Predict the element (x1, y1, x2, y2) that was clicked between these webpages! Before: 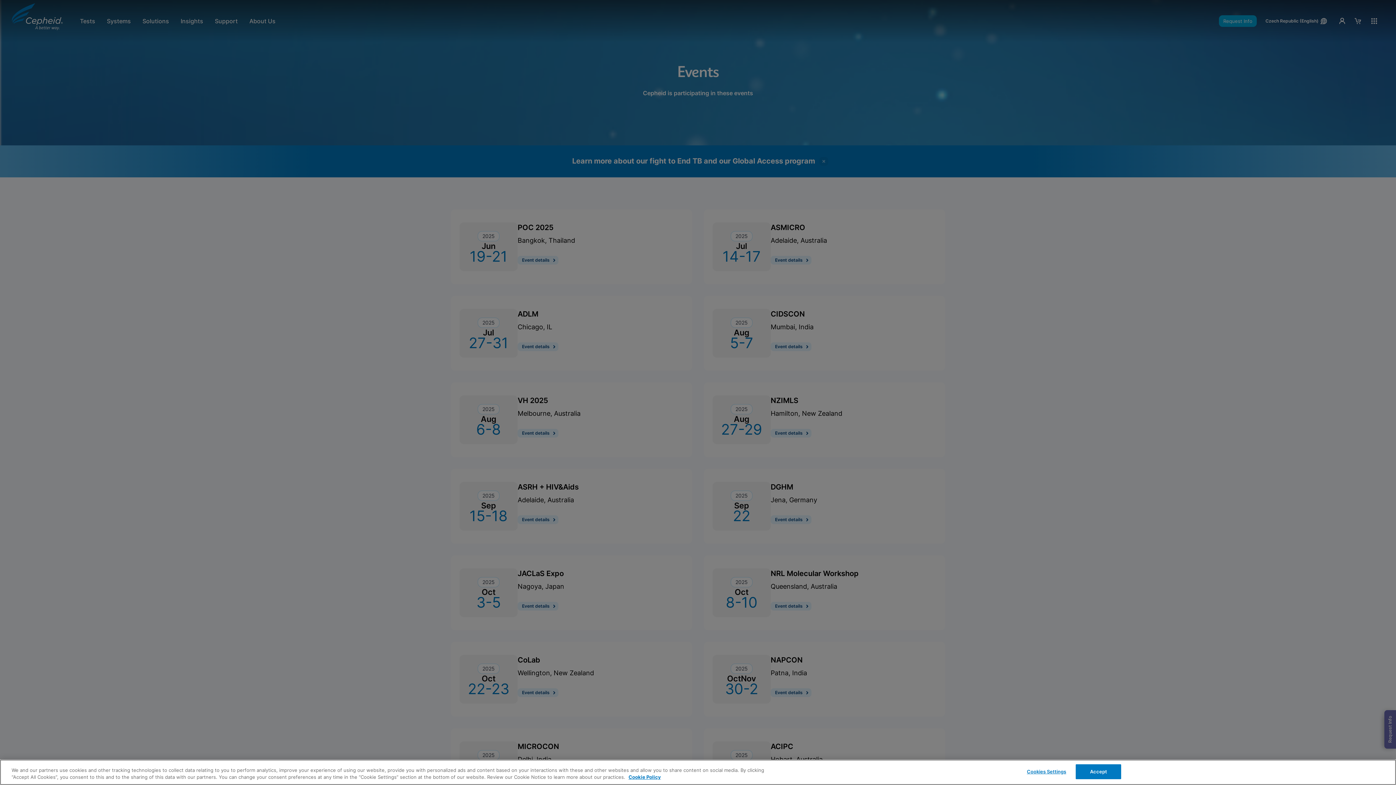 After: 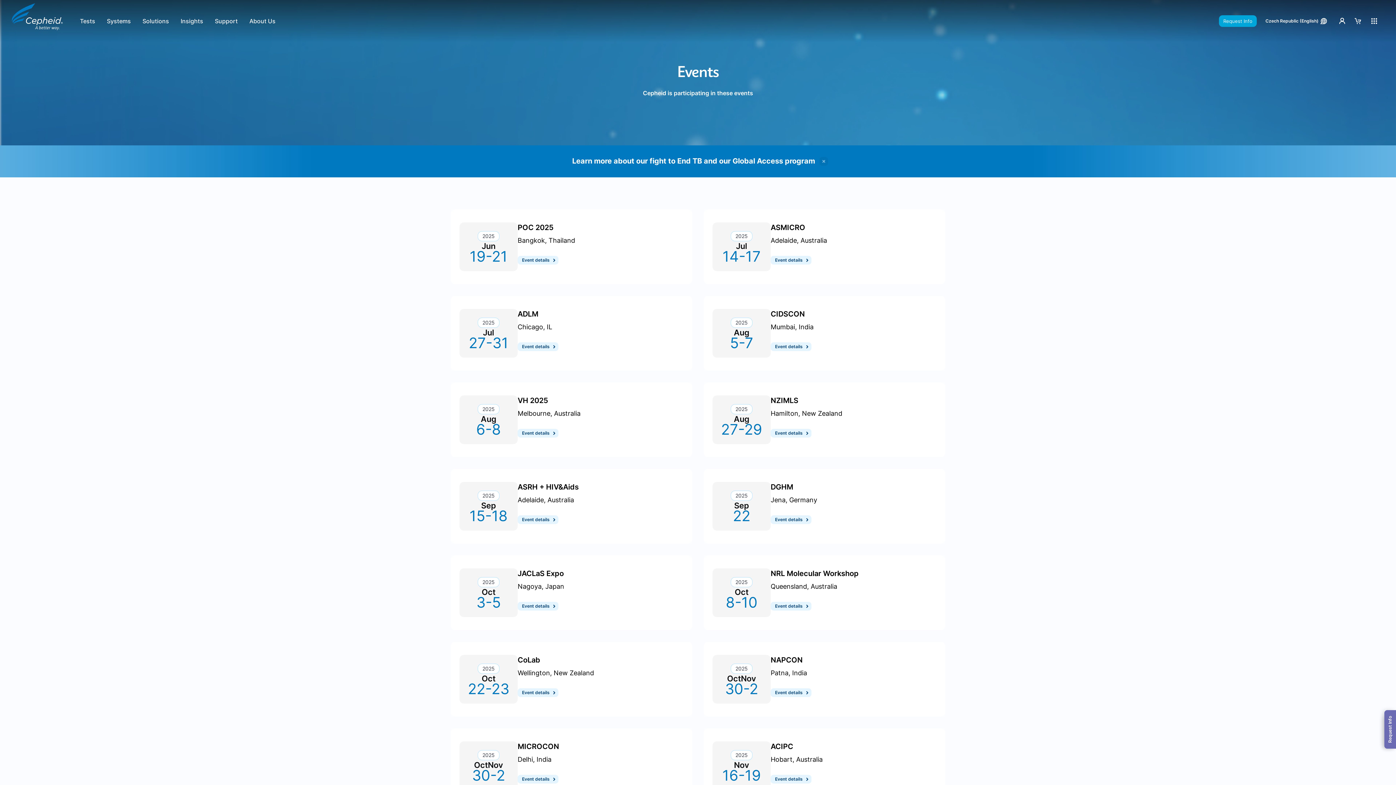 Action: bbox: (1076, 764, 1121, 779) label: Accept